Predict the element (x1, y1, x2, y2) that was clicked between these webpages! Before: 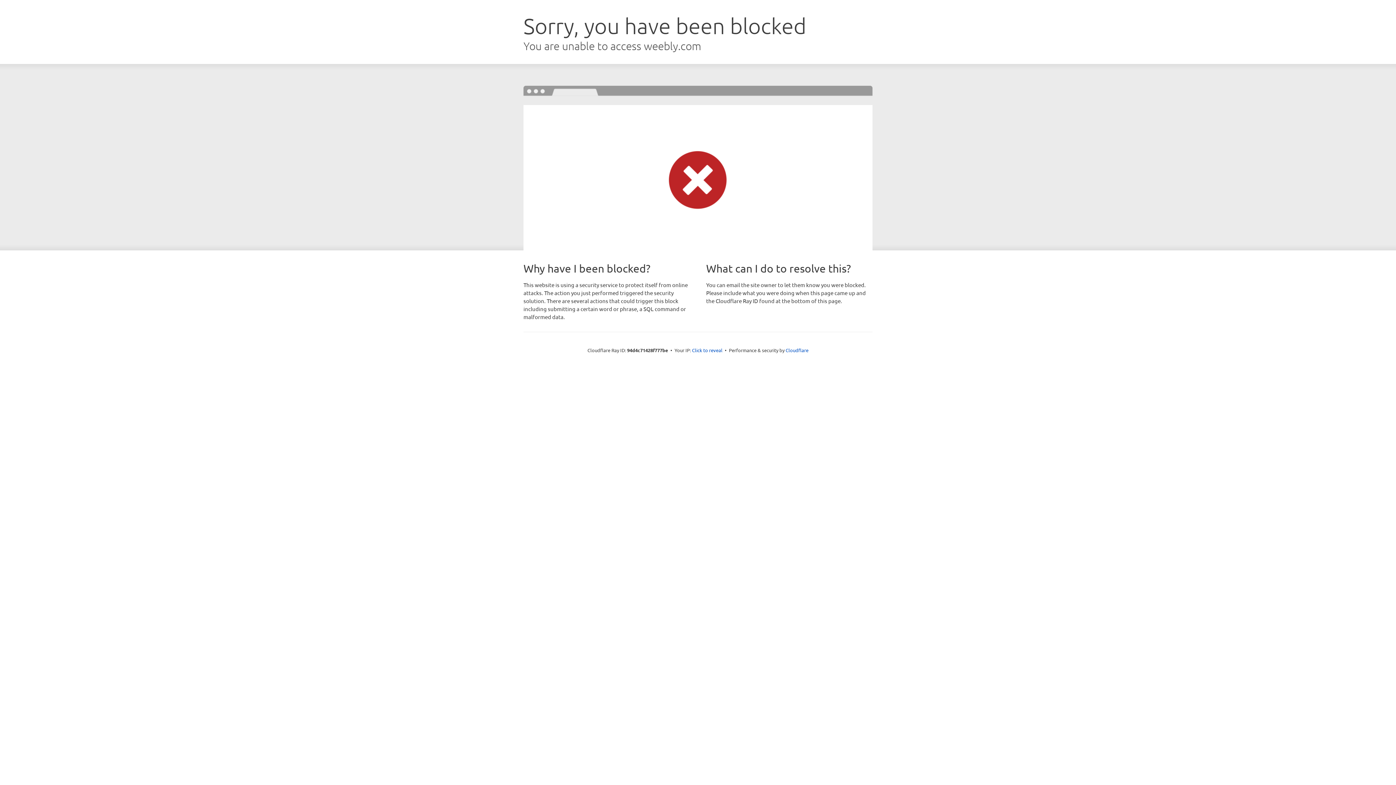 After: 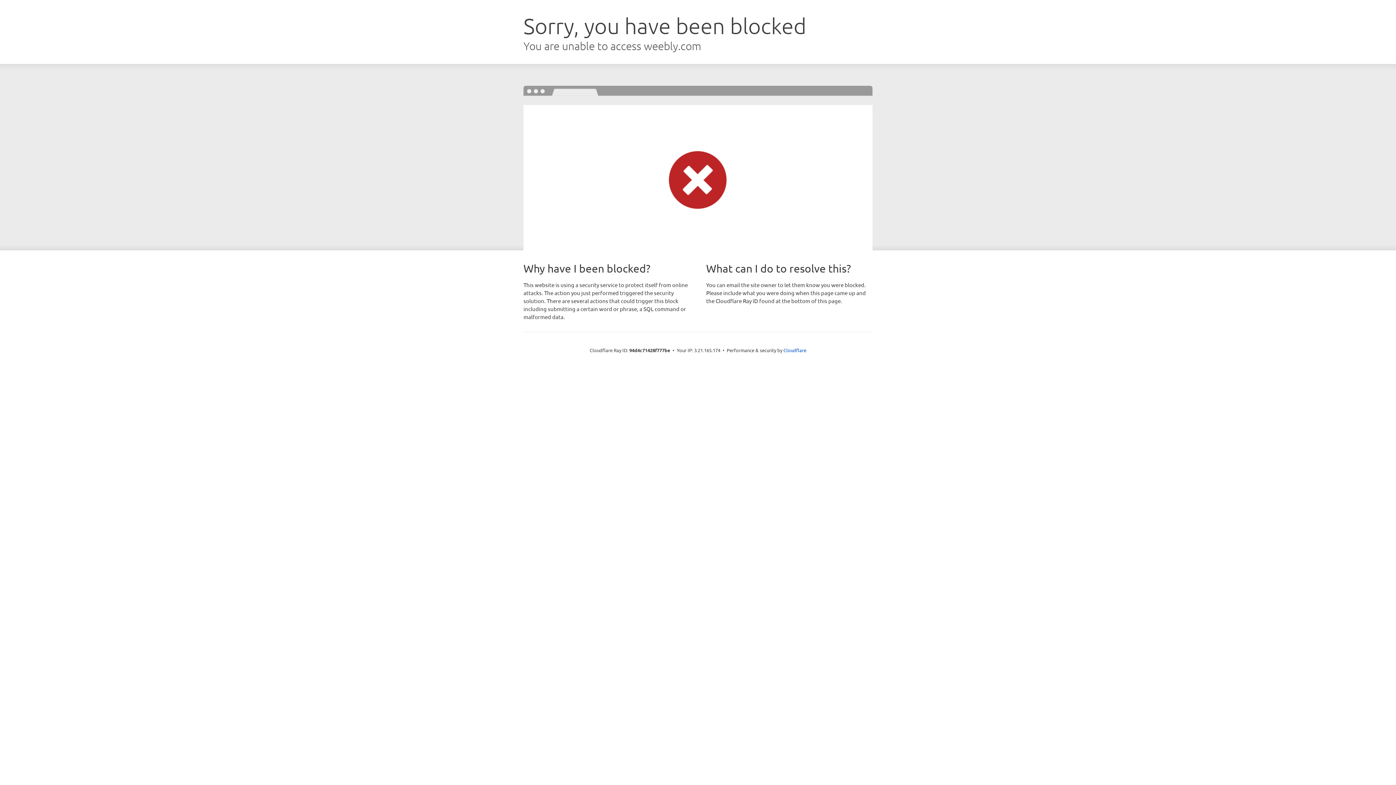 Action: label: Click to reveal bbox: (692, 346, 722, 353)